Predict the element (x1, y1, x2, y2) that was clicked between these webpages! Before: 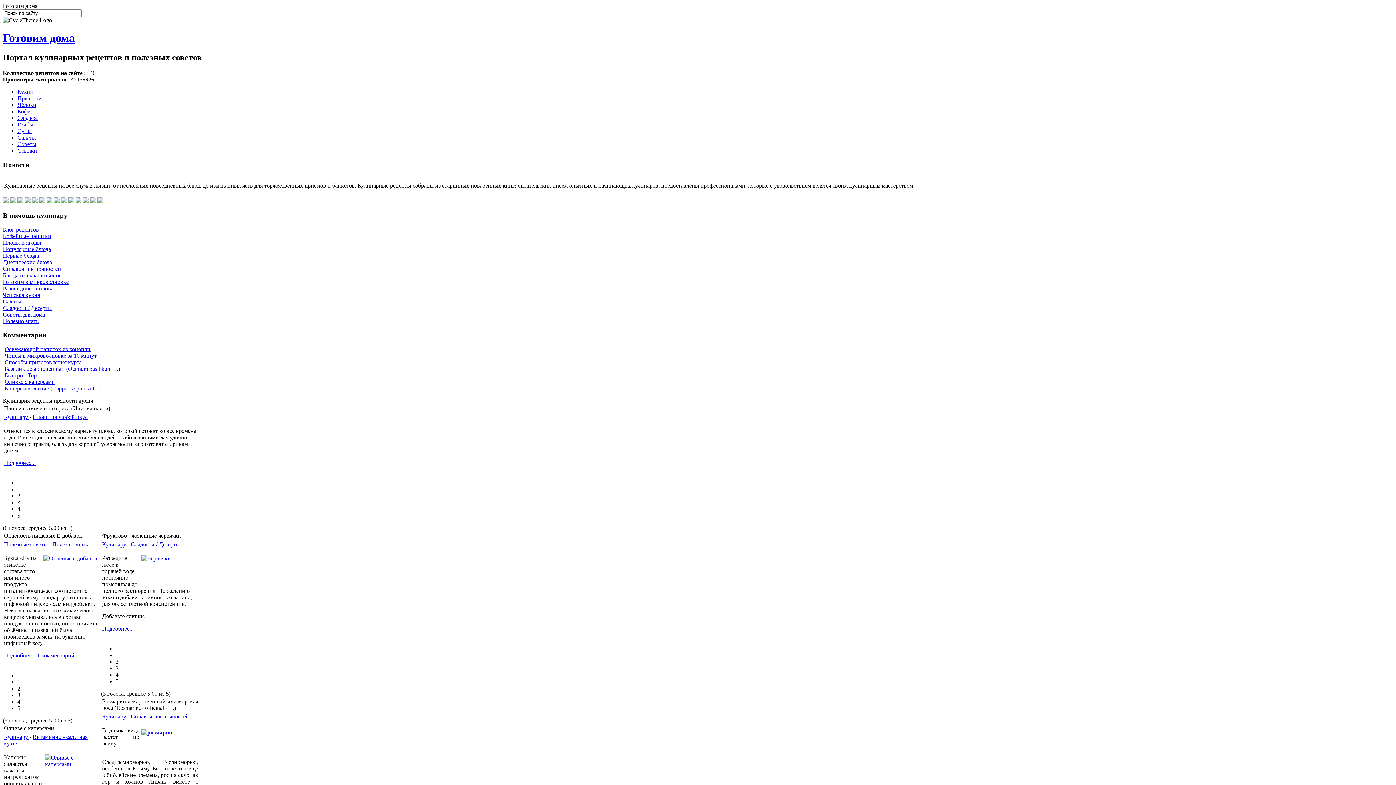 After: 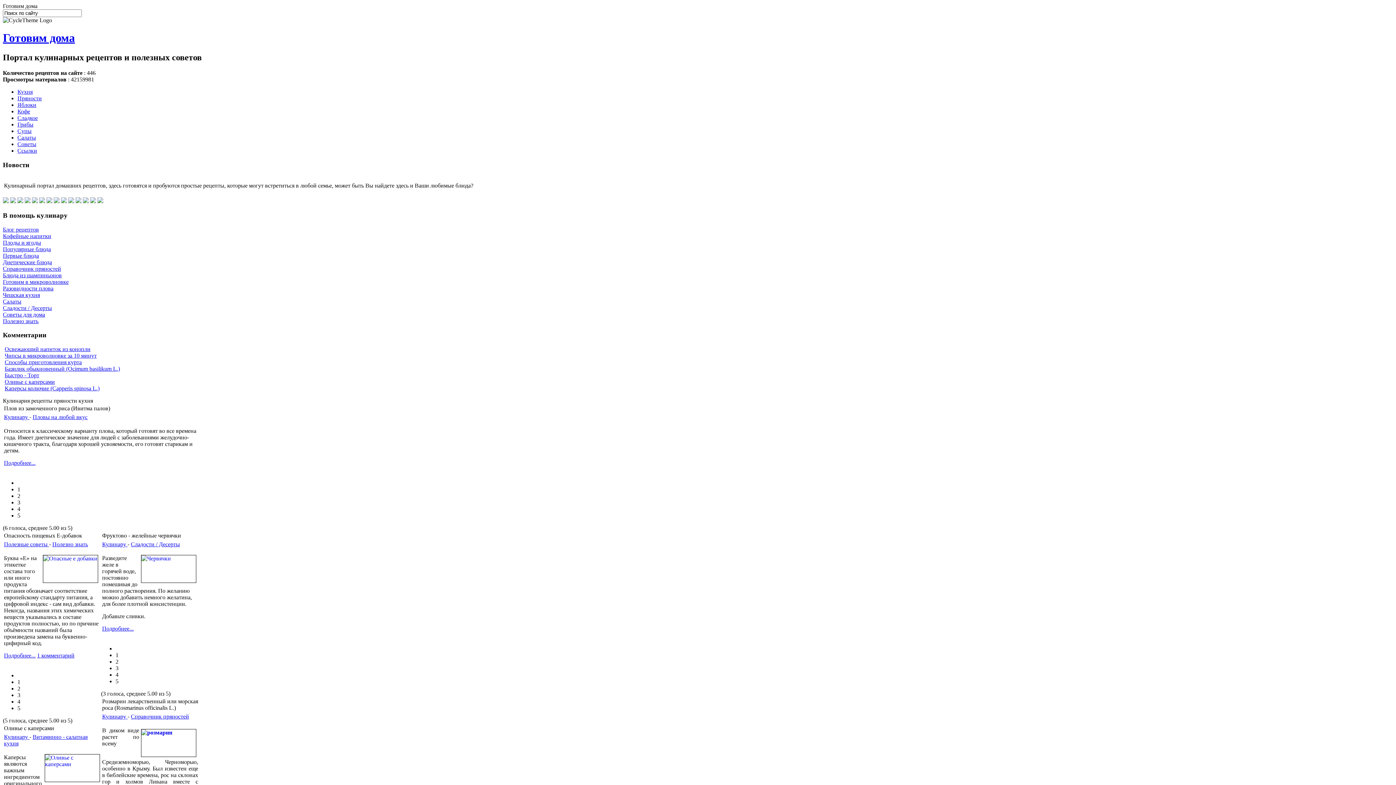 Action: bbox: (17, 127, 31, 134) label: Супы